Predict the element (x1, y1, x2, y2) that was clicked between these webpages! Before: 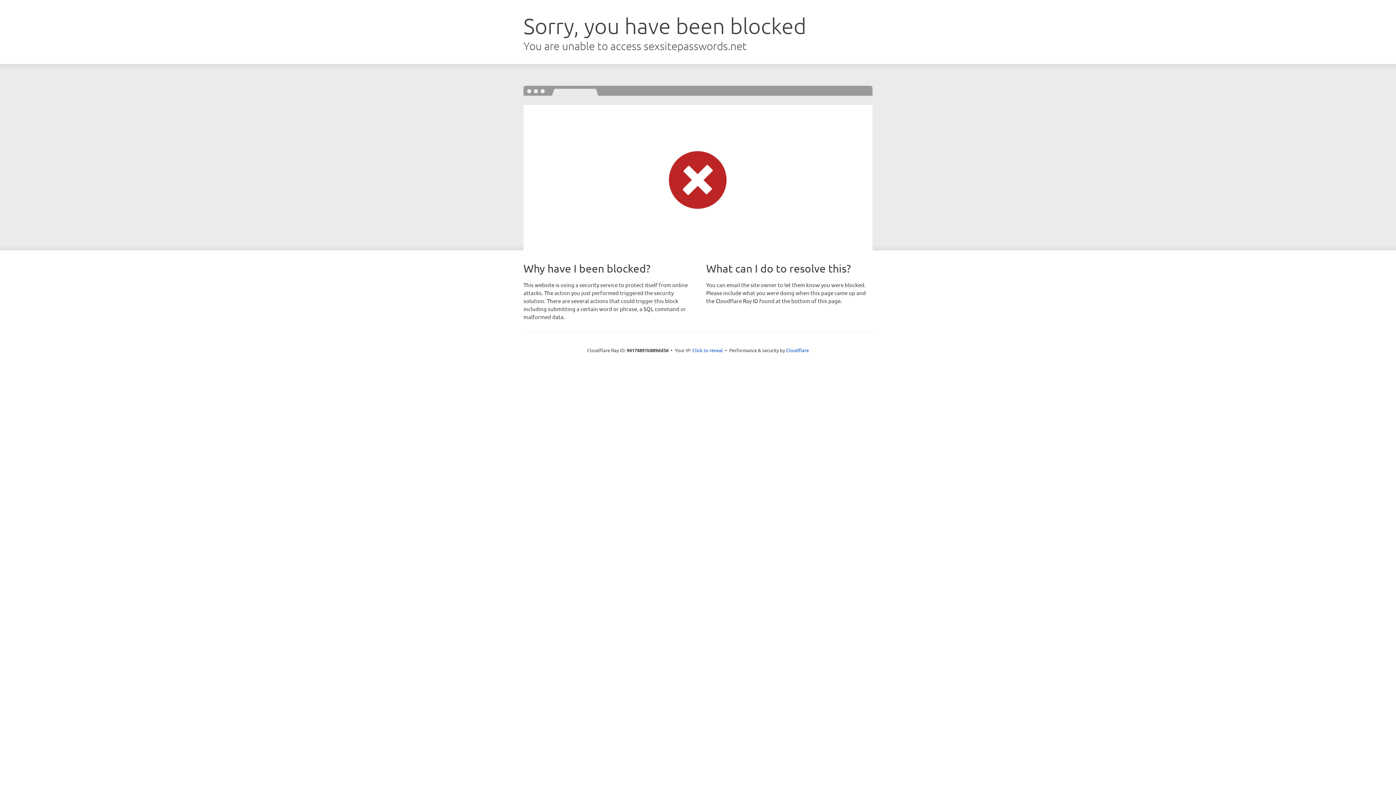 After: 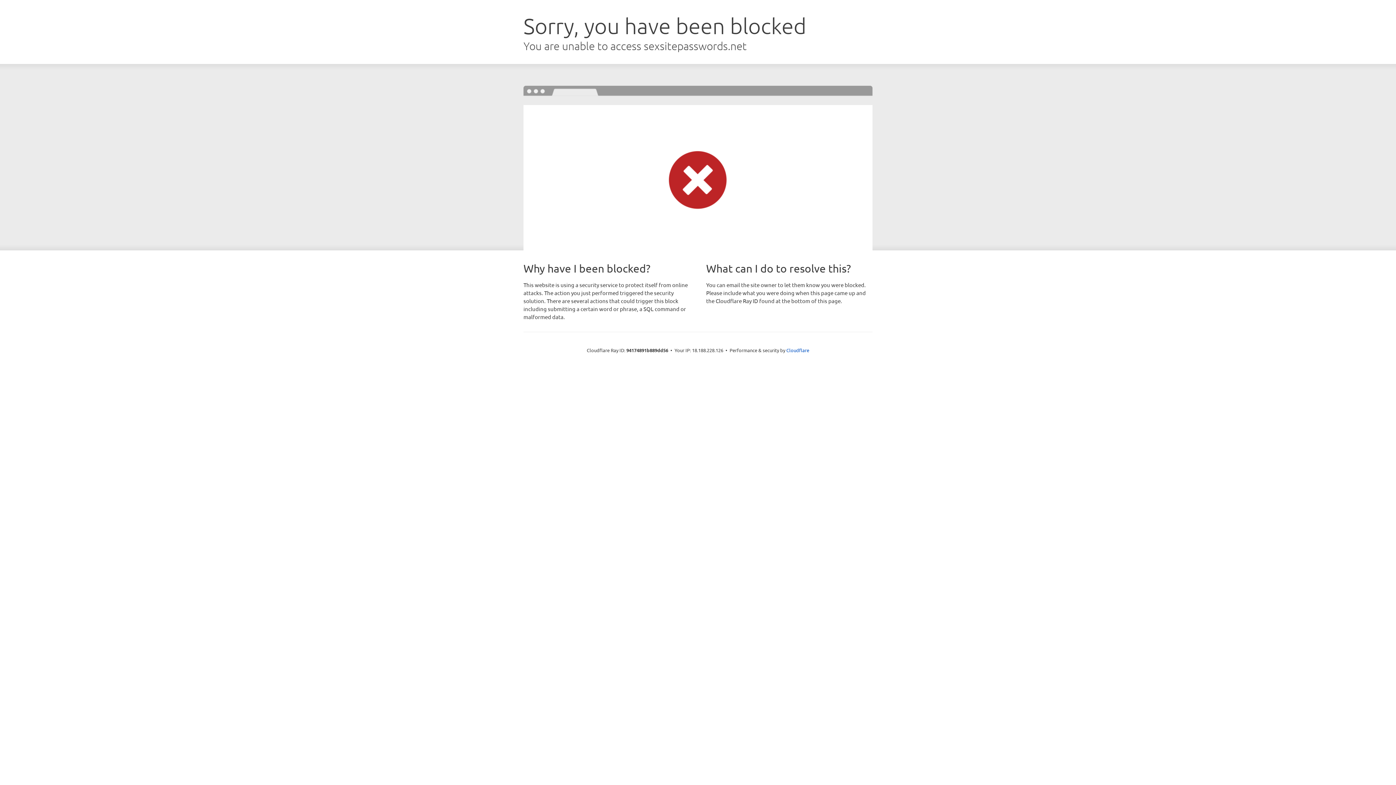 Action: label: Click to reveal bbox: (692, 346, 723, 353)